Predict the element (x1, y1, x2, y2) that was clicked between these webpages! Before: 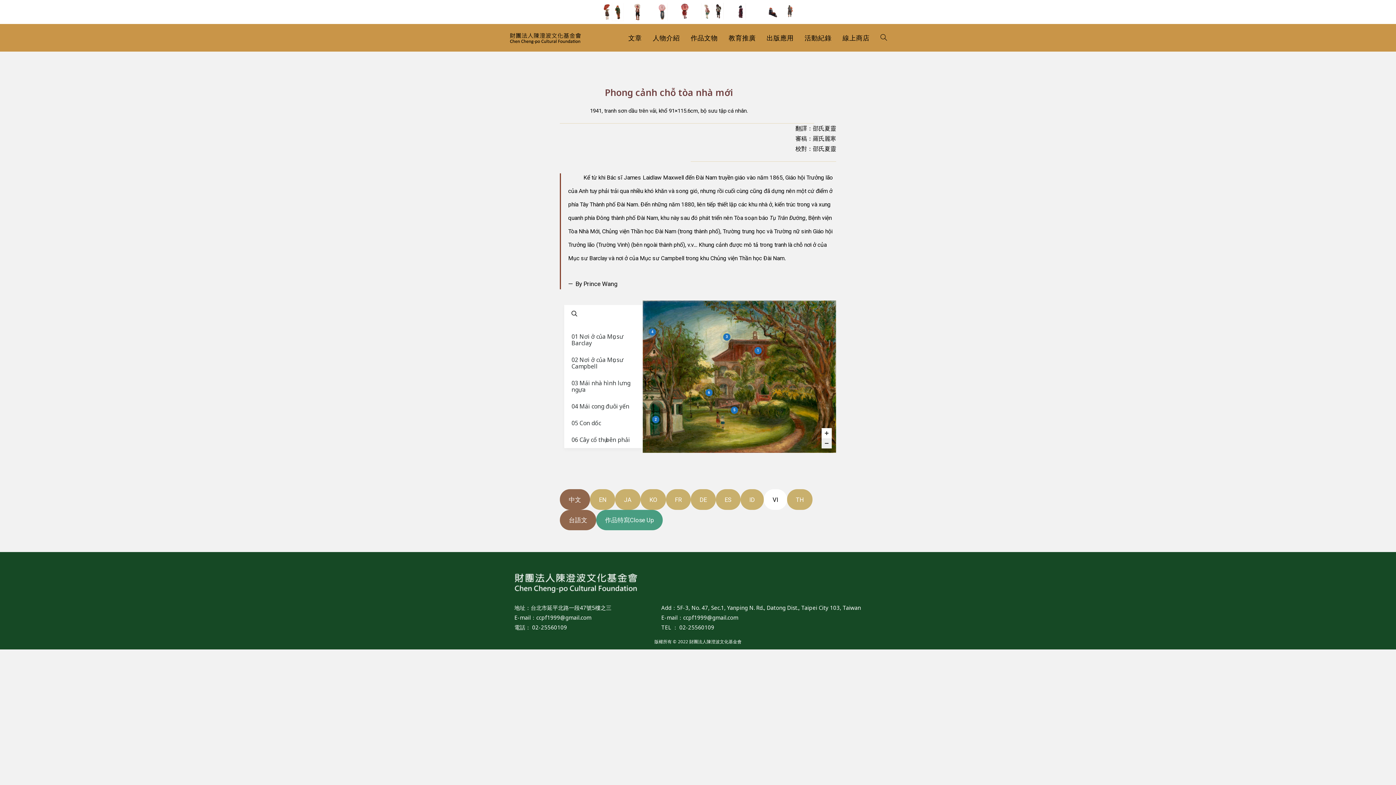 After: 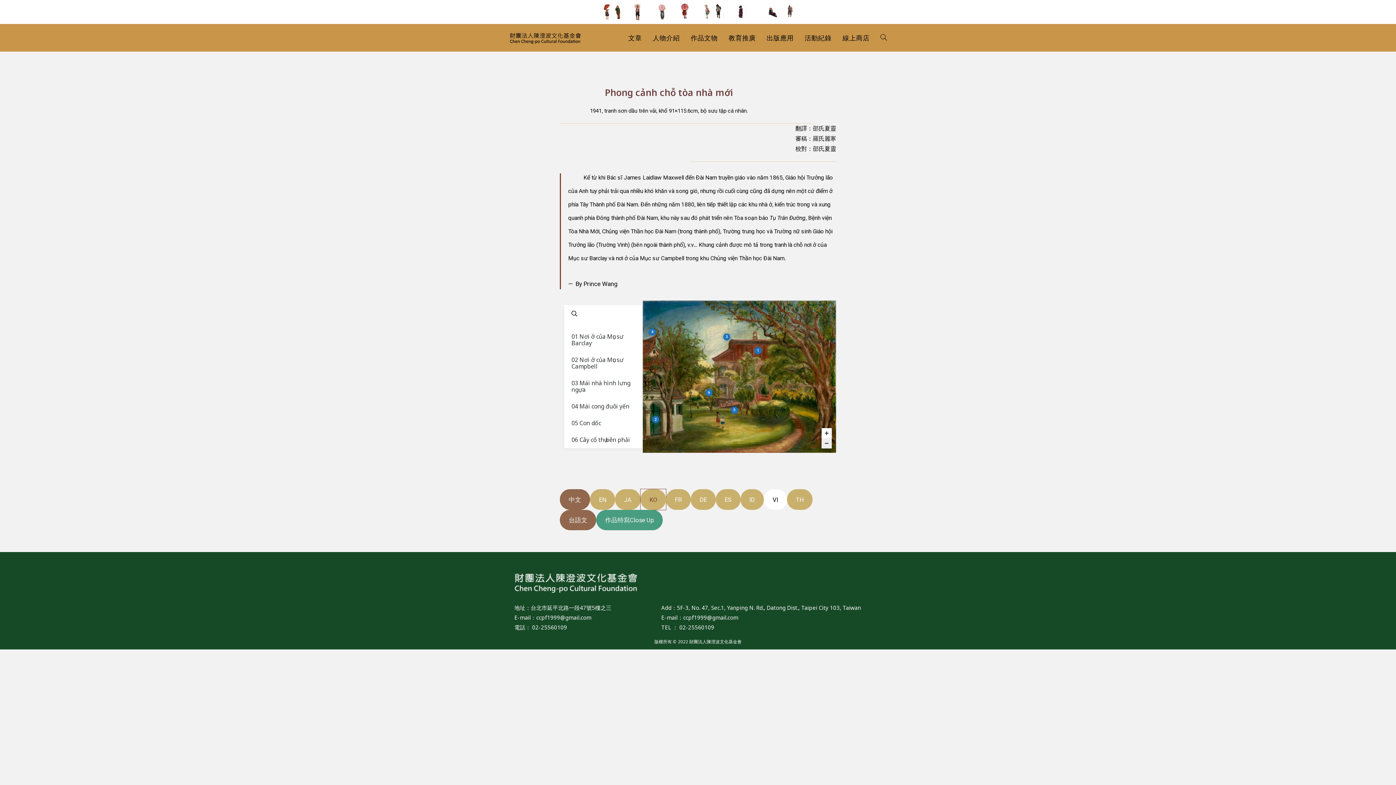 Action: bbox: (640, 489, 666, 510) label: KO